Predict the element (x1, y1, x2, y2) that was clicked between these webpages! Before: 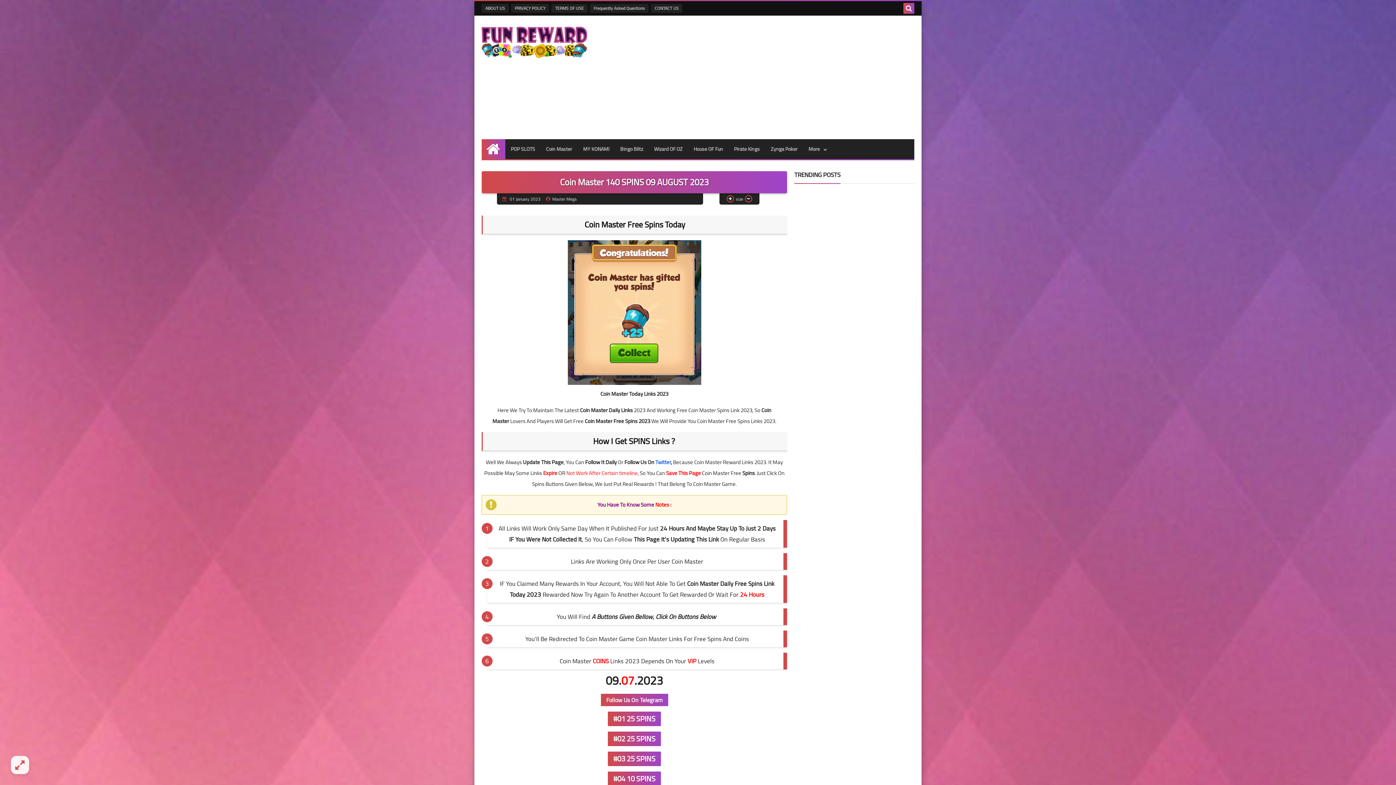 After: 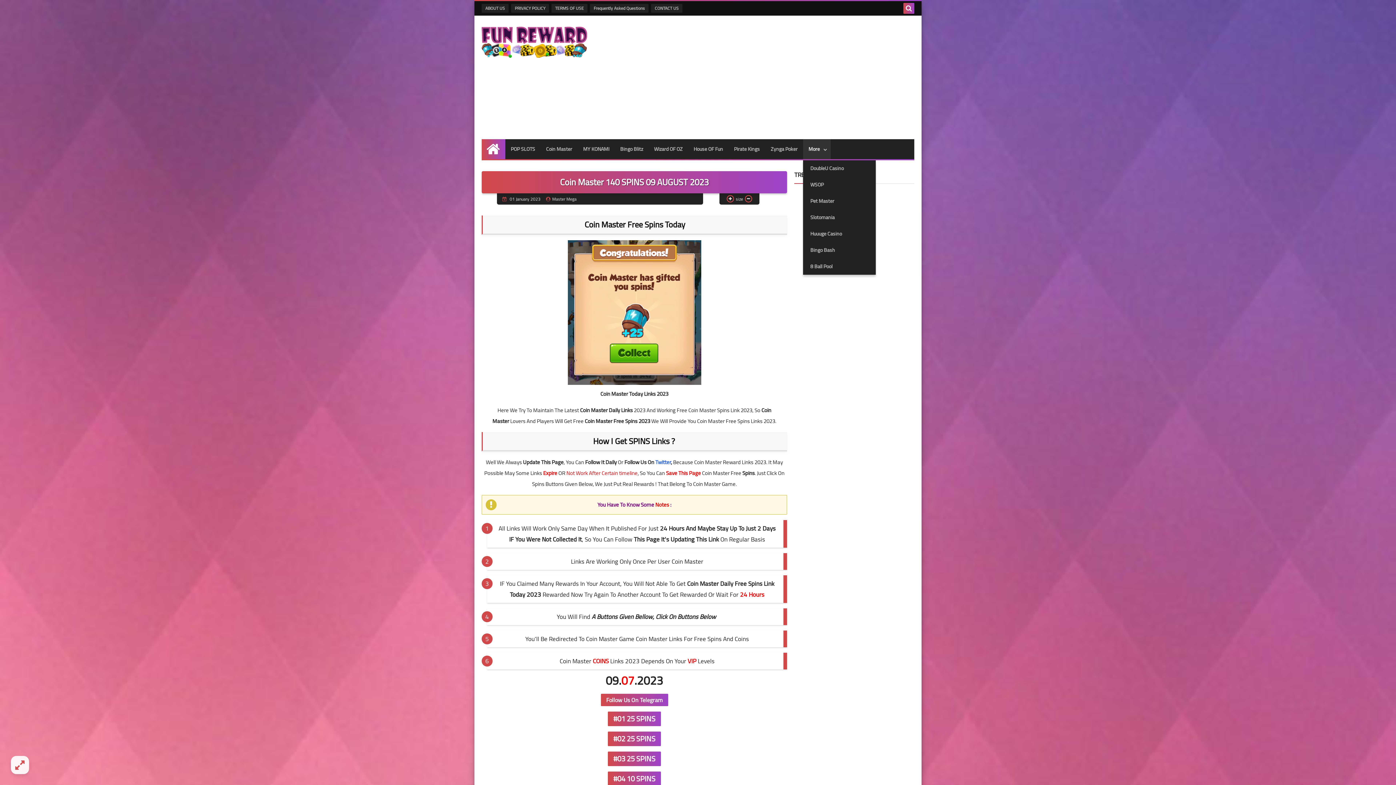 Action: label: More bbox: (803, 139, 830, 159)